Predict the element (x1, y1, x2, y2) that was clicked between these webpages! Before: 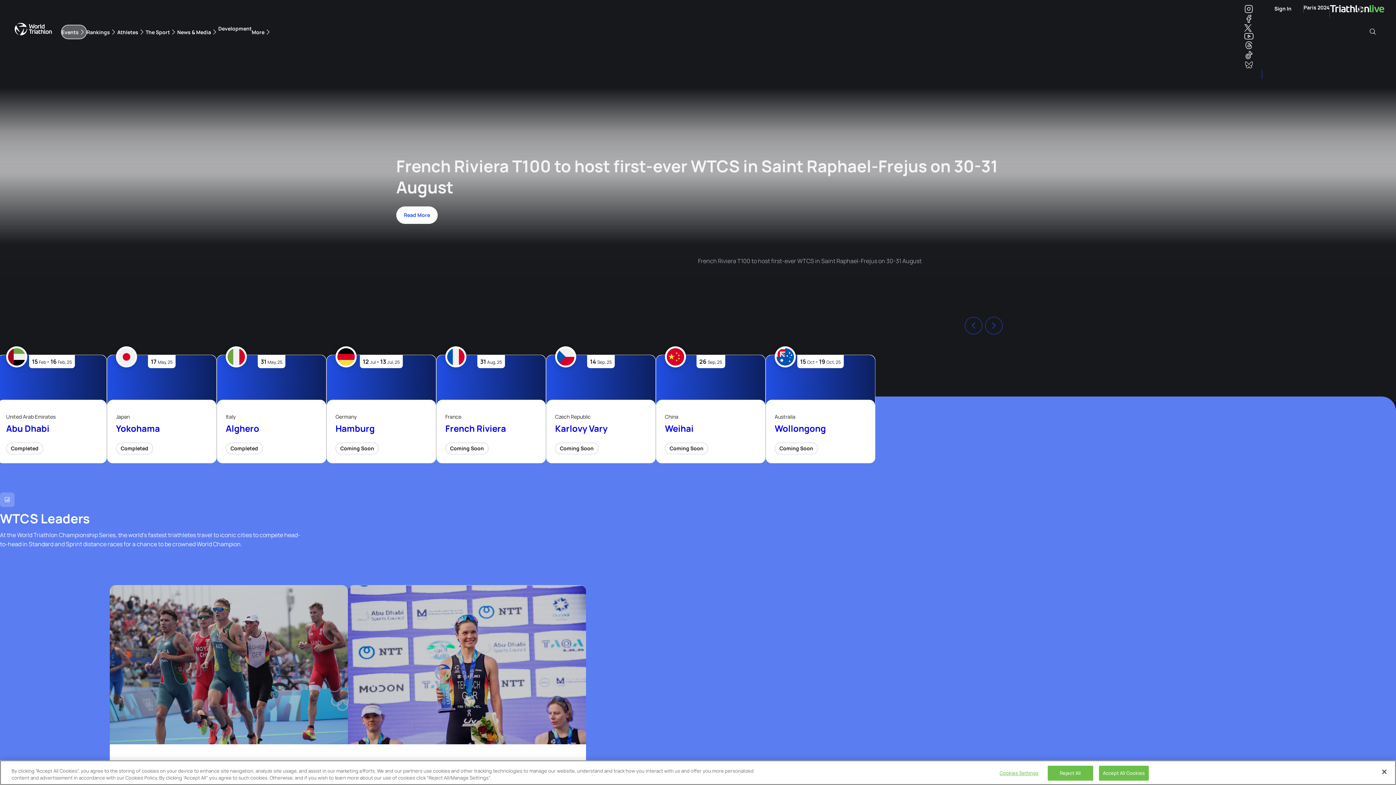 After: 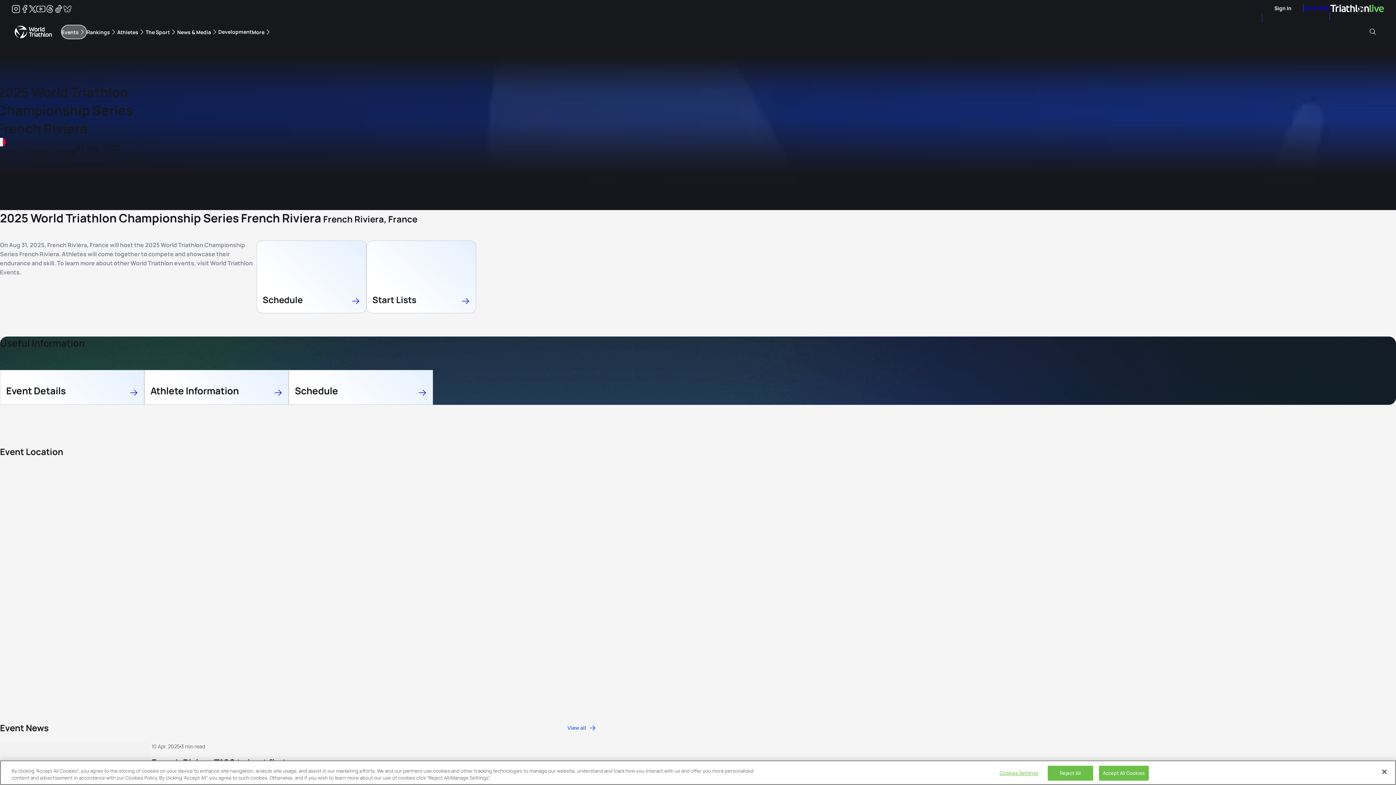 Action: label: Coming Soon bbox: (445, 442, 488, 454)